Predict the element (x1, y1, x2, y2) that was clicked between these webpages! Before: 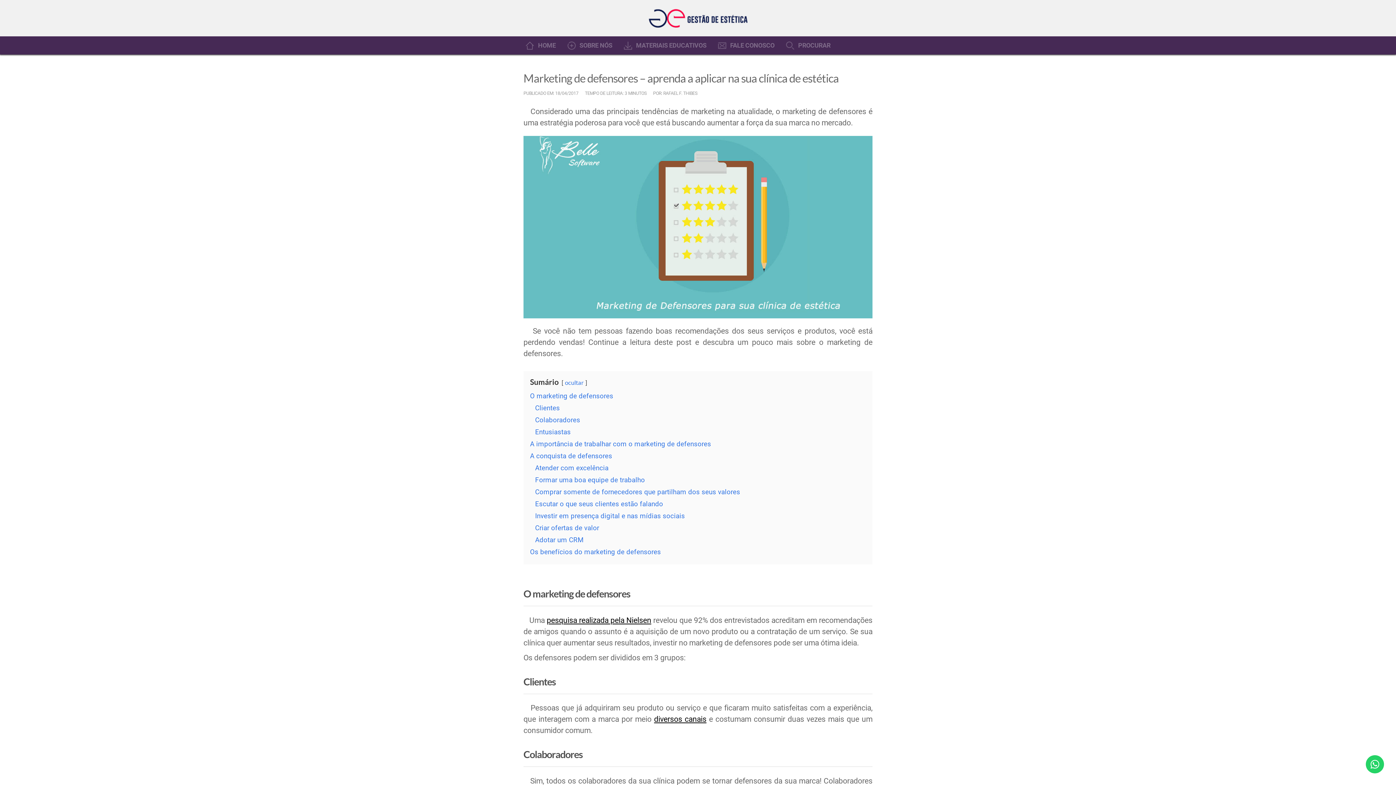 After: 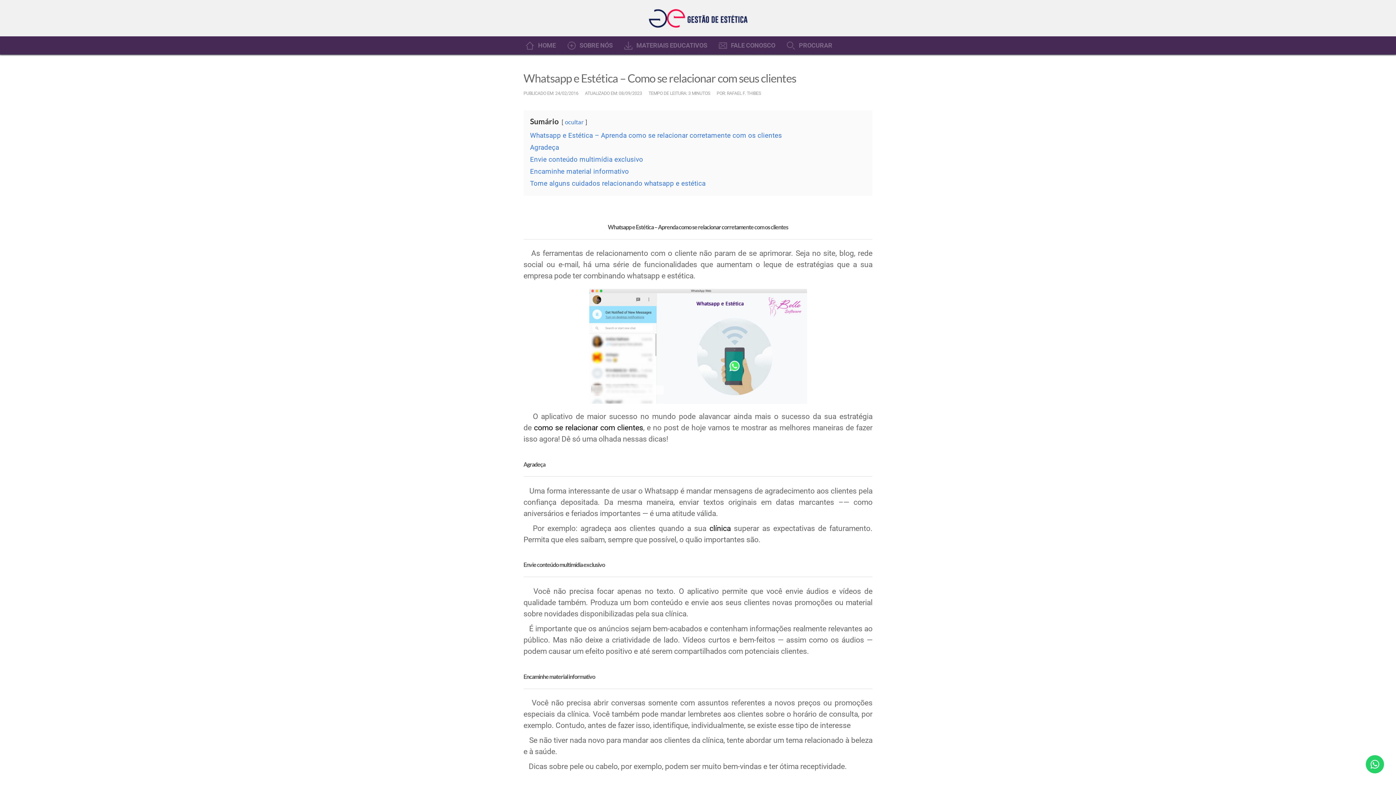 Action: bbox: (654, 715, 706, 724) label: diversos canais